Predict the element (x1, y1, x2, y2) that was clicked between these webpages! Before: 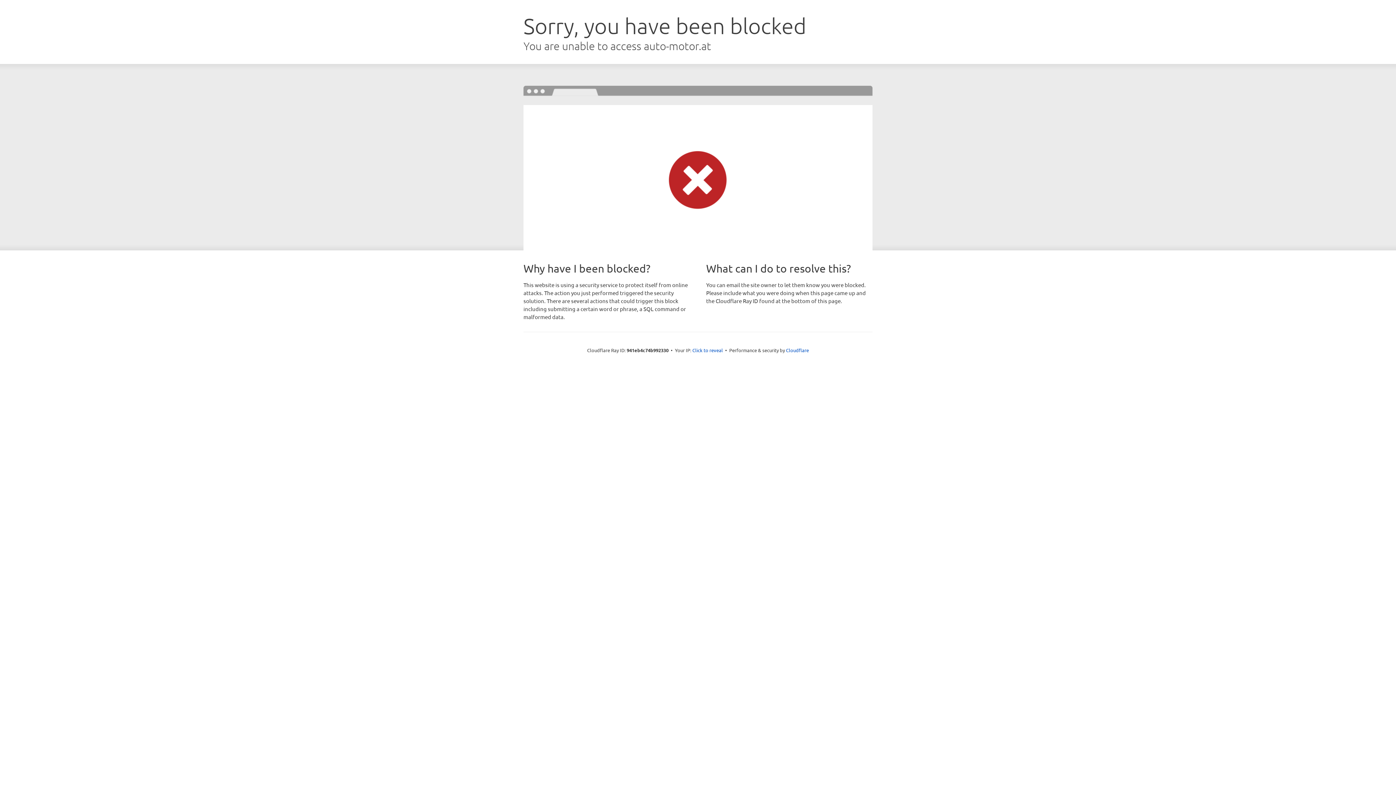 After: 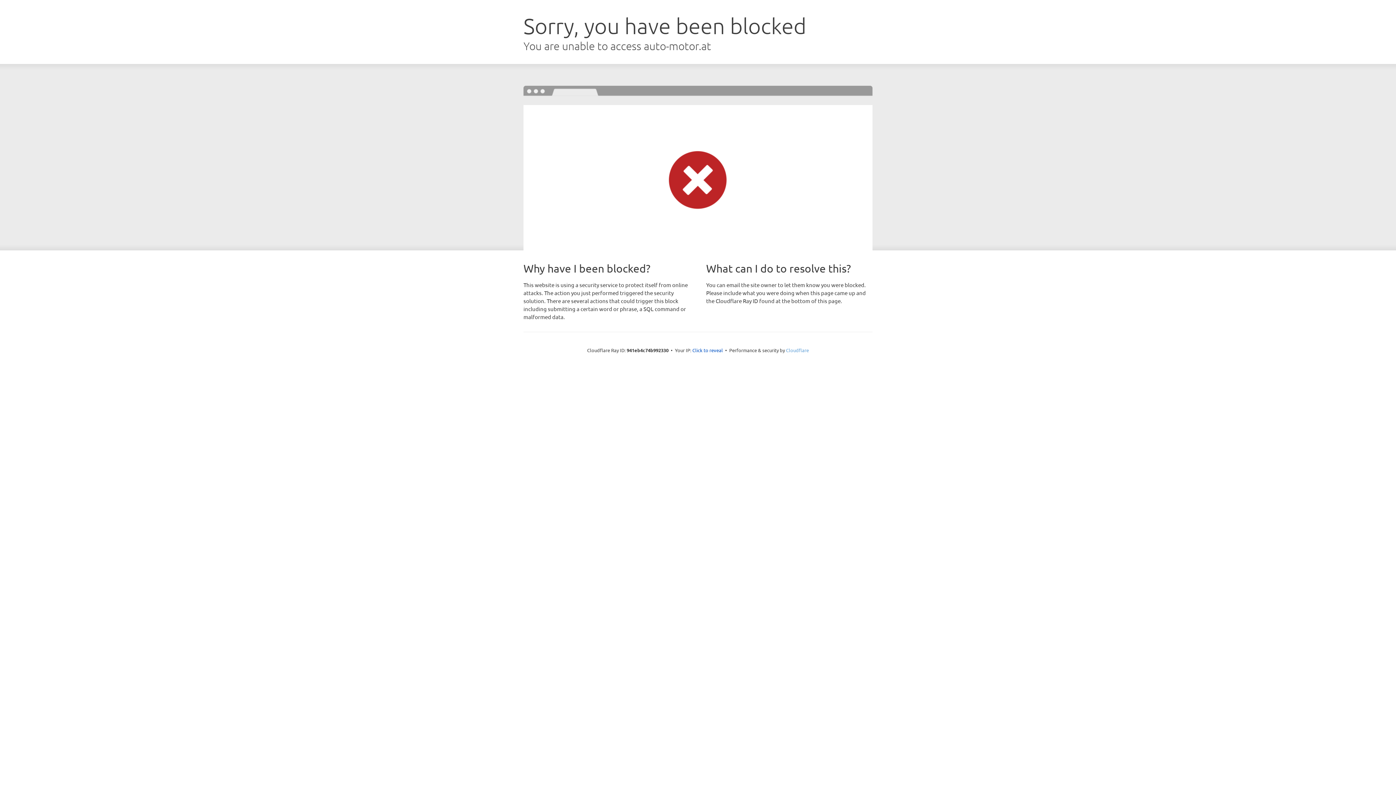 Action: bbox: (786, 347, 809, 353) label: Cloudflare